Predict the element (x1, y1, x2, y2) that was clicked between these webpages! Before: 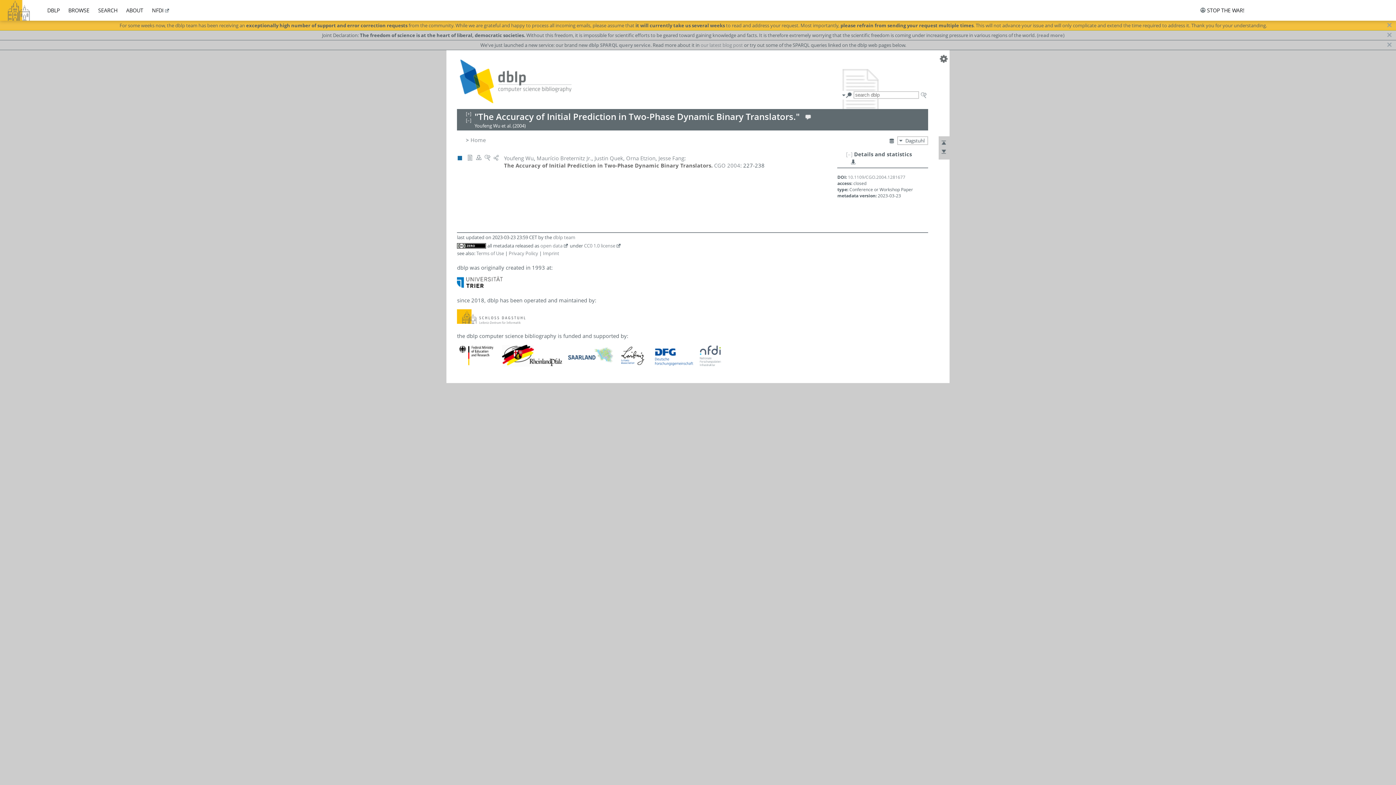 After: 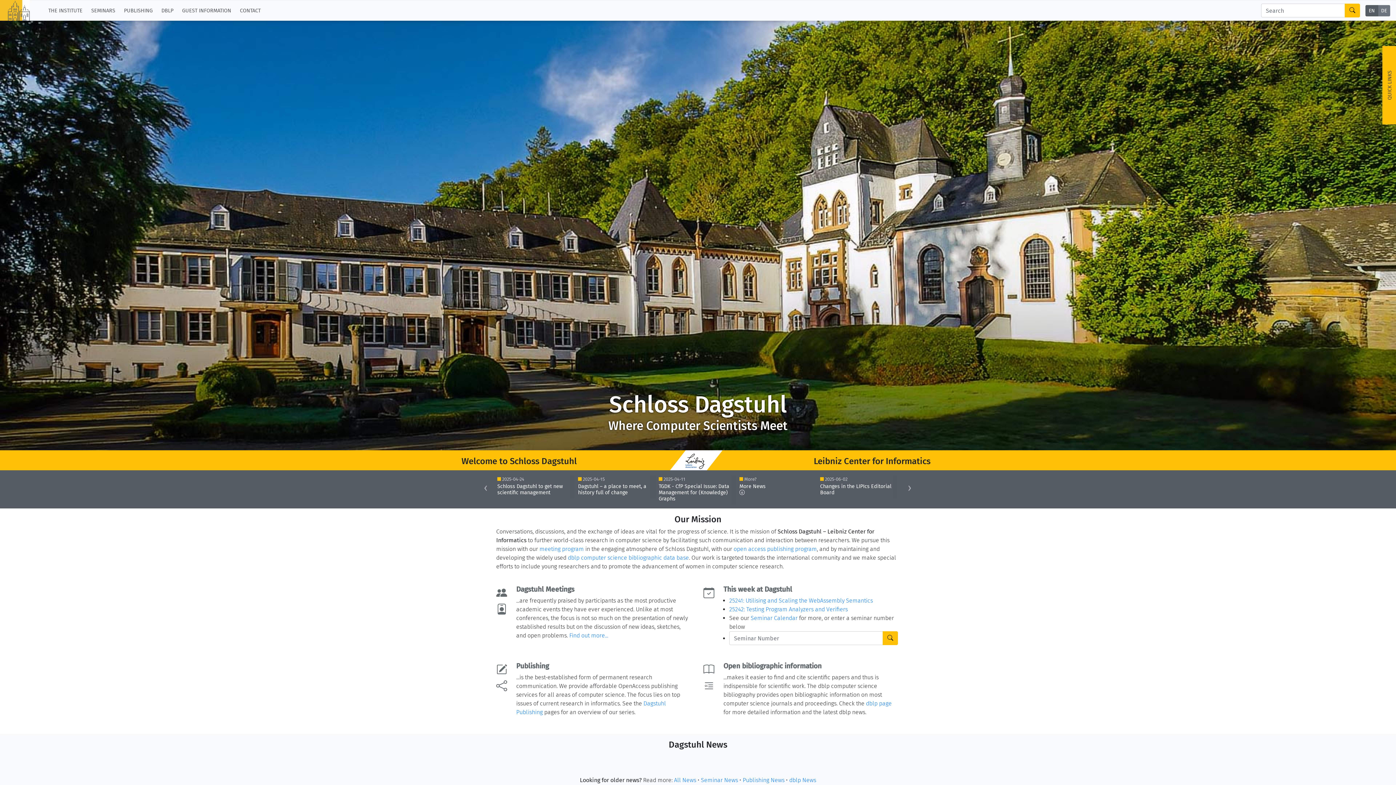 Action: bbox: (0, 0, 44, 20)